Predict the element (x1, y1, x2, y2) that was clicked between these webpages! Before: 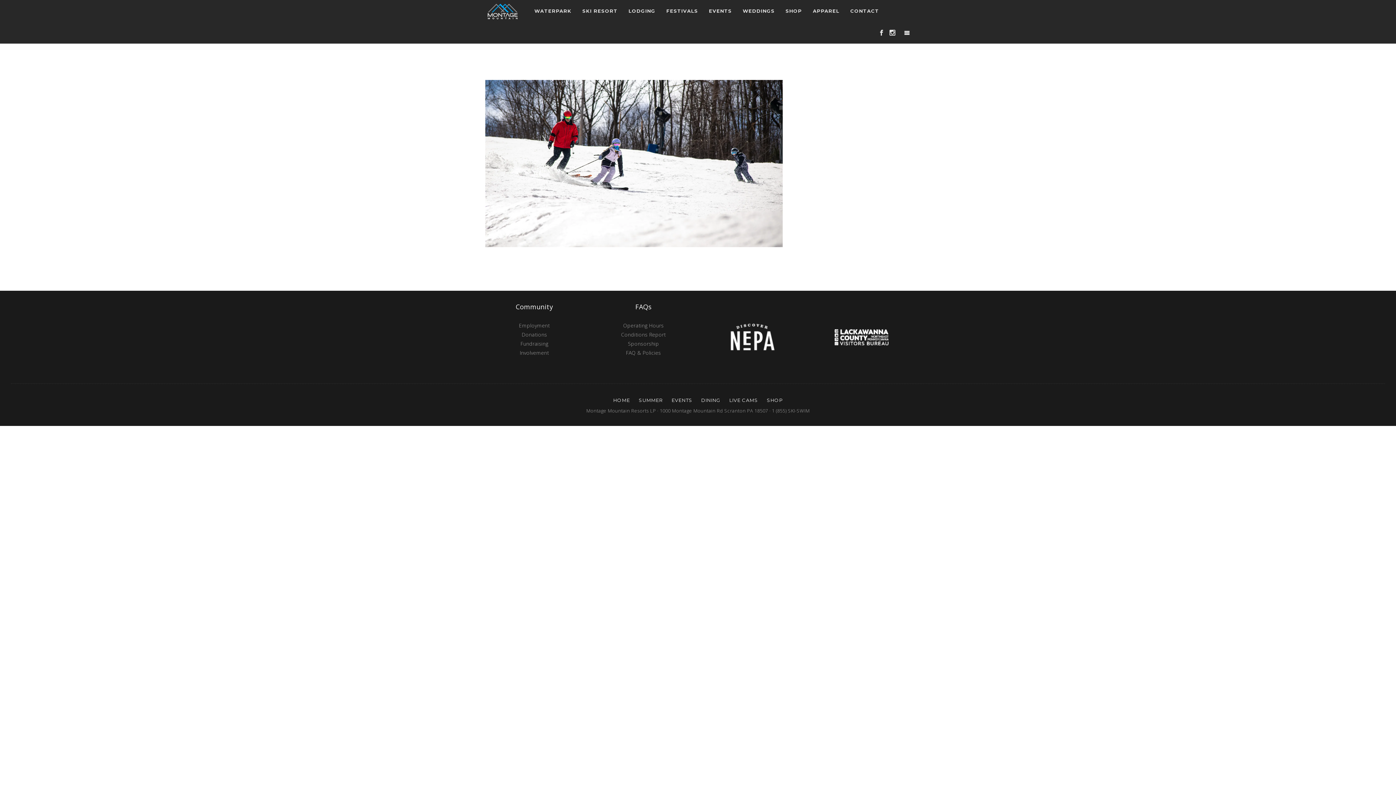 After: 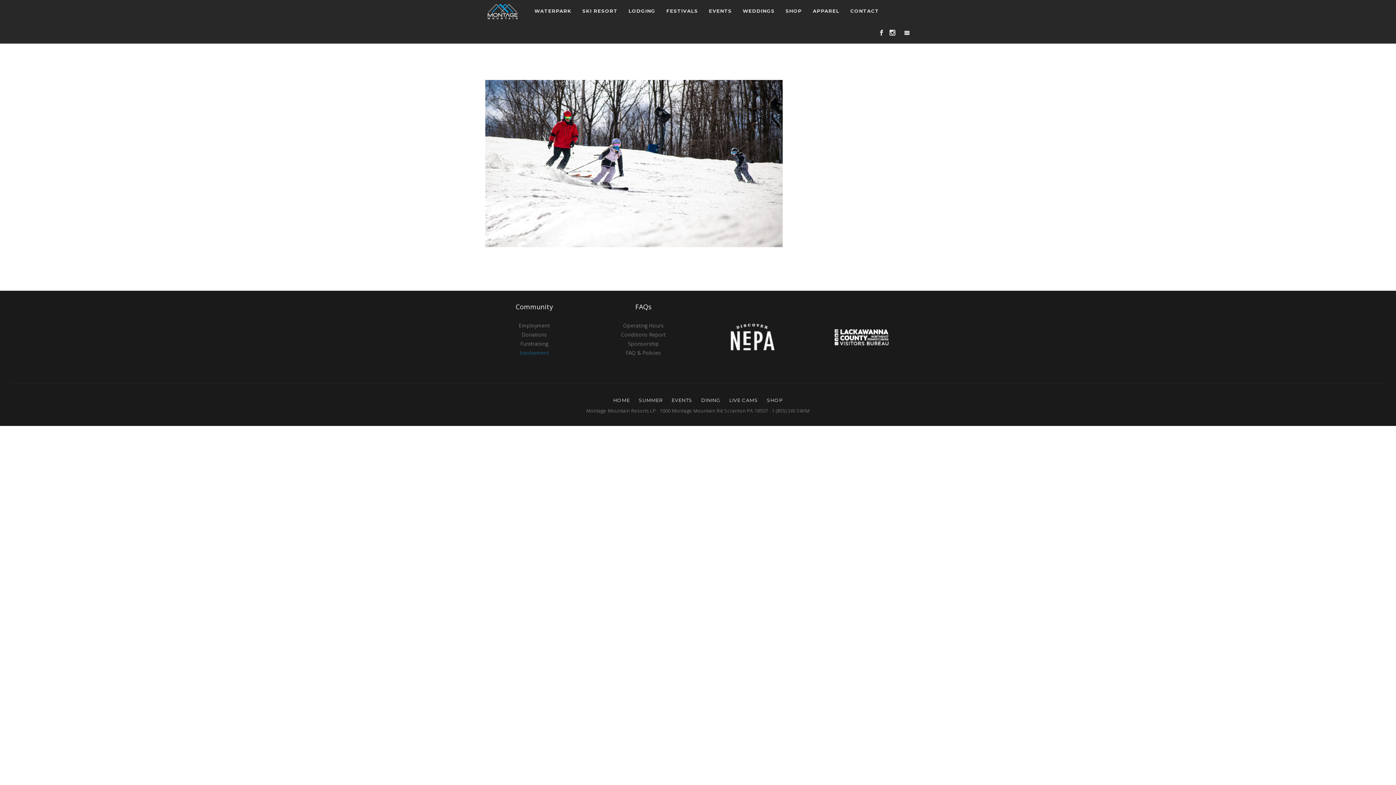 Action: bbox: (519, 349, 549, 356) label: Involvement